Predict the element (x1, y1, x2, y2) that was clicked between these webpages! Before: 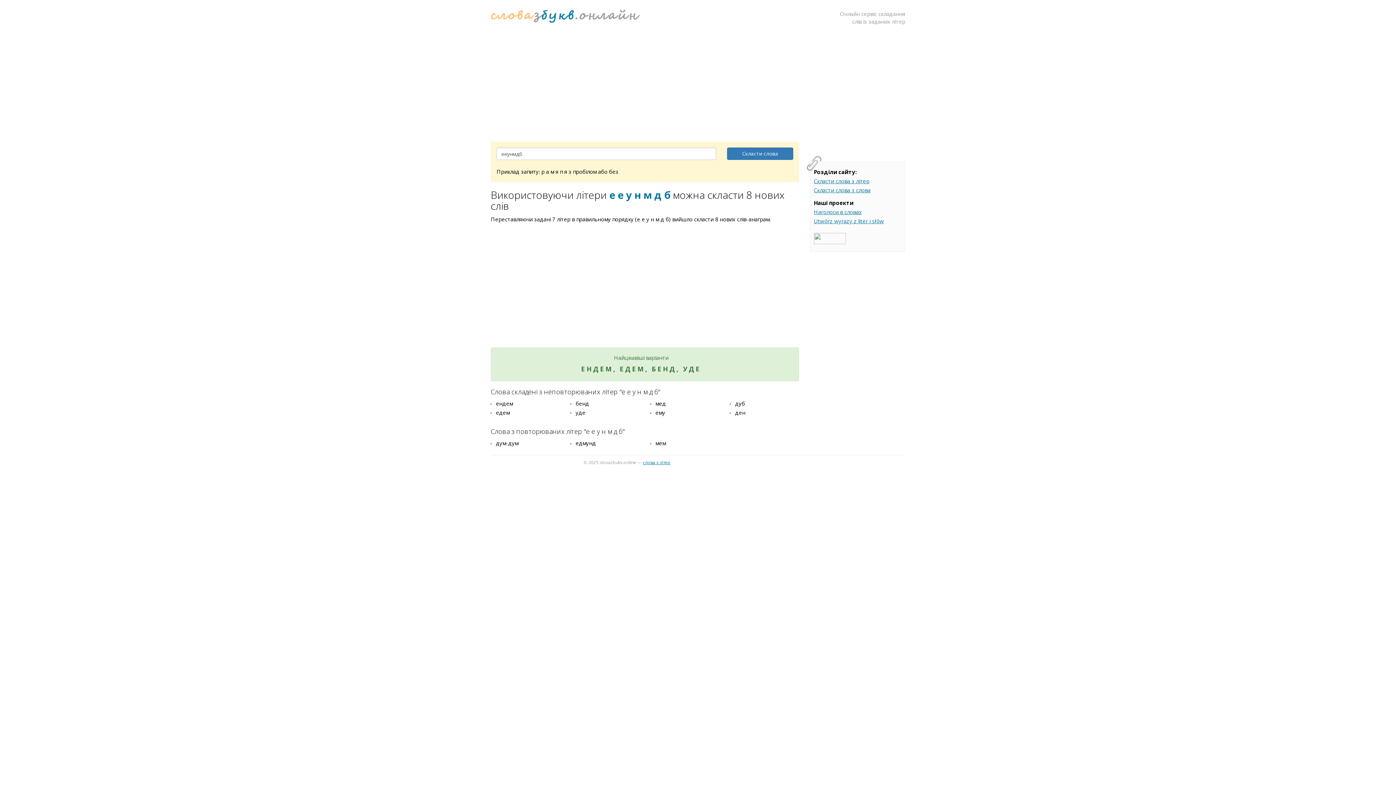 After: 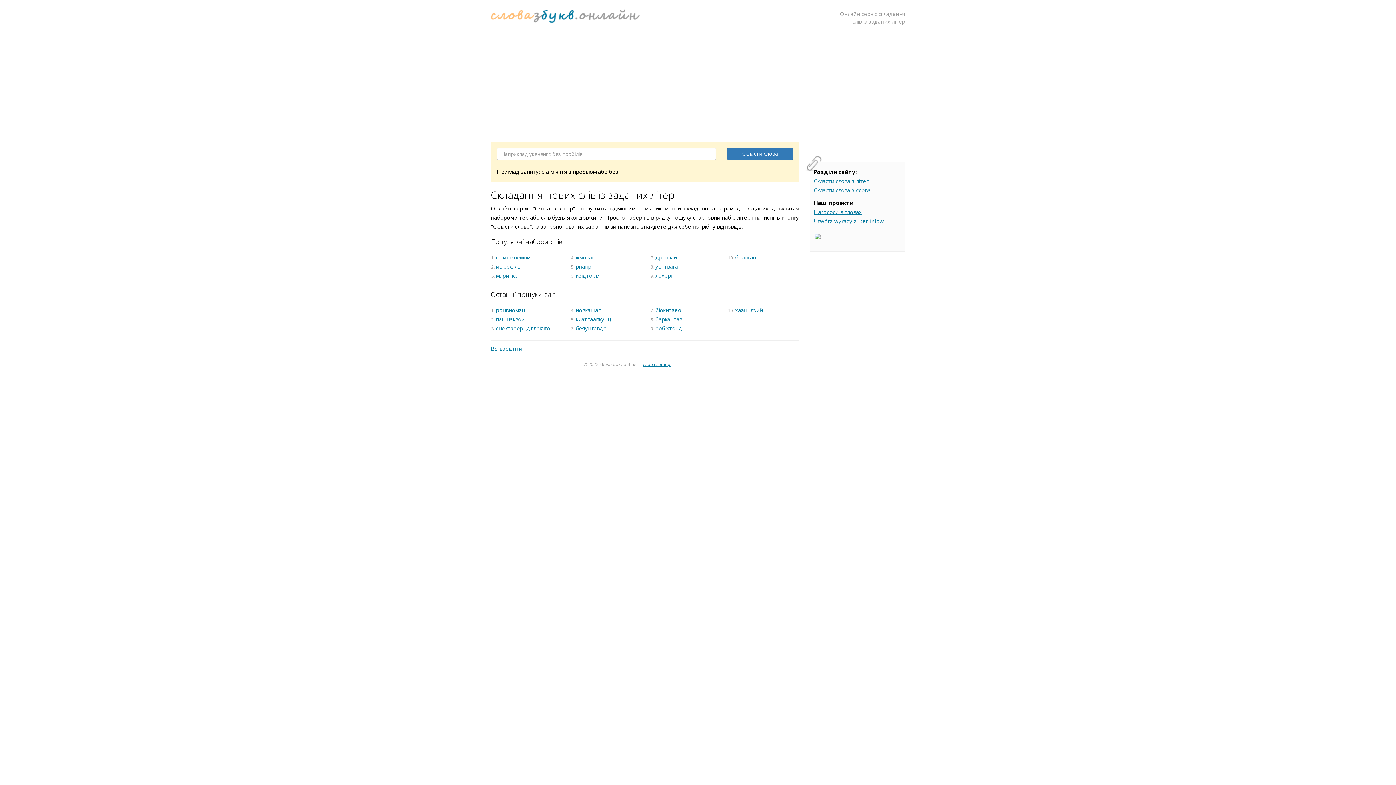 Action: label: Скласти слова з літер bbox: (814, 177, 869, 184)